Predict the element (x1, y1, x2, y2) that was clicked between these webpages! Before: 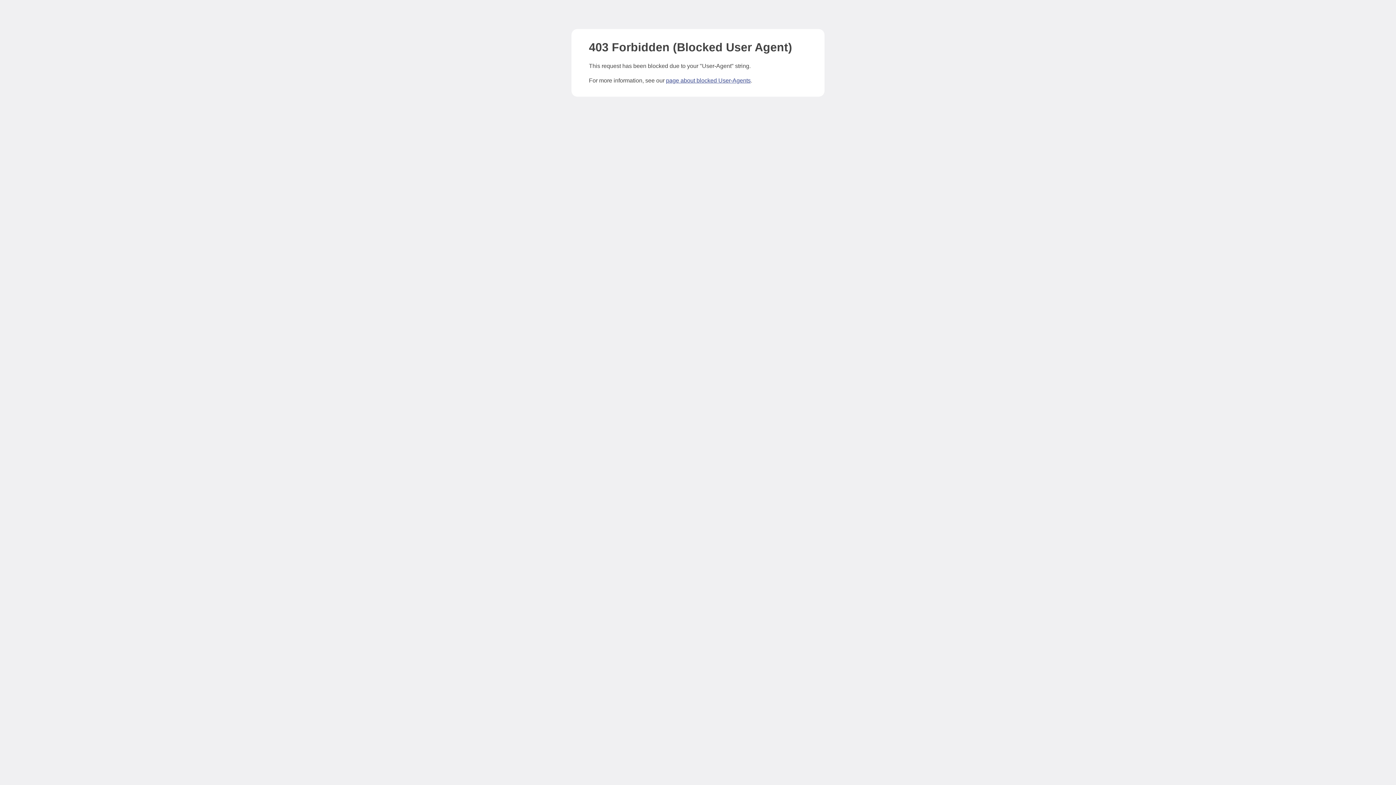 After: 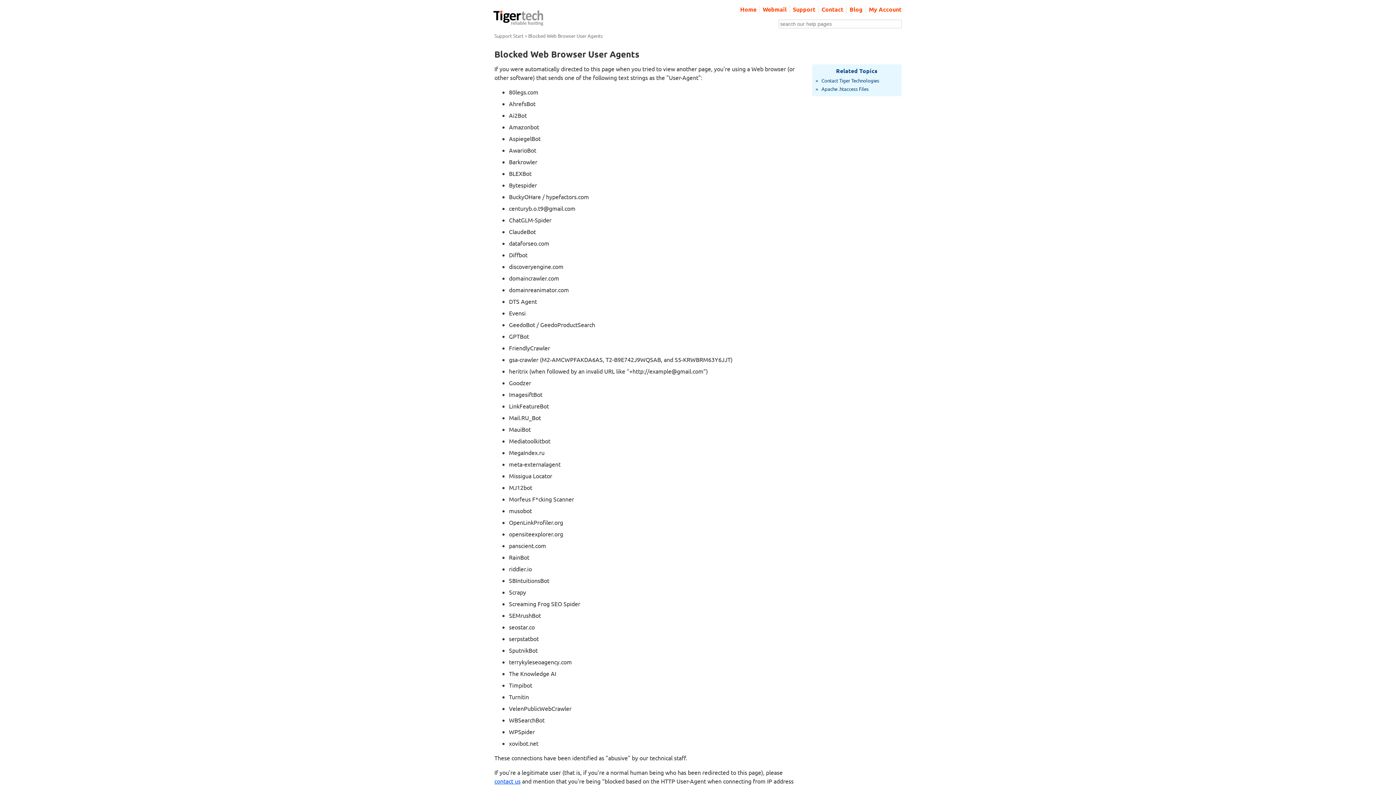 Action: label: page about blocked User-Agents bbox: (666, 77, 750, 83)